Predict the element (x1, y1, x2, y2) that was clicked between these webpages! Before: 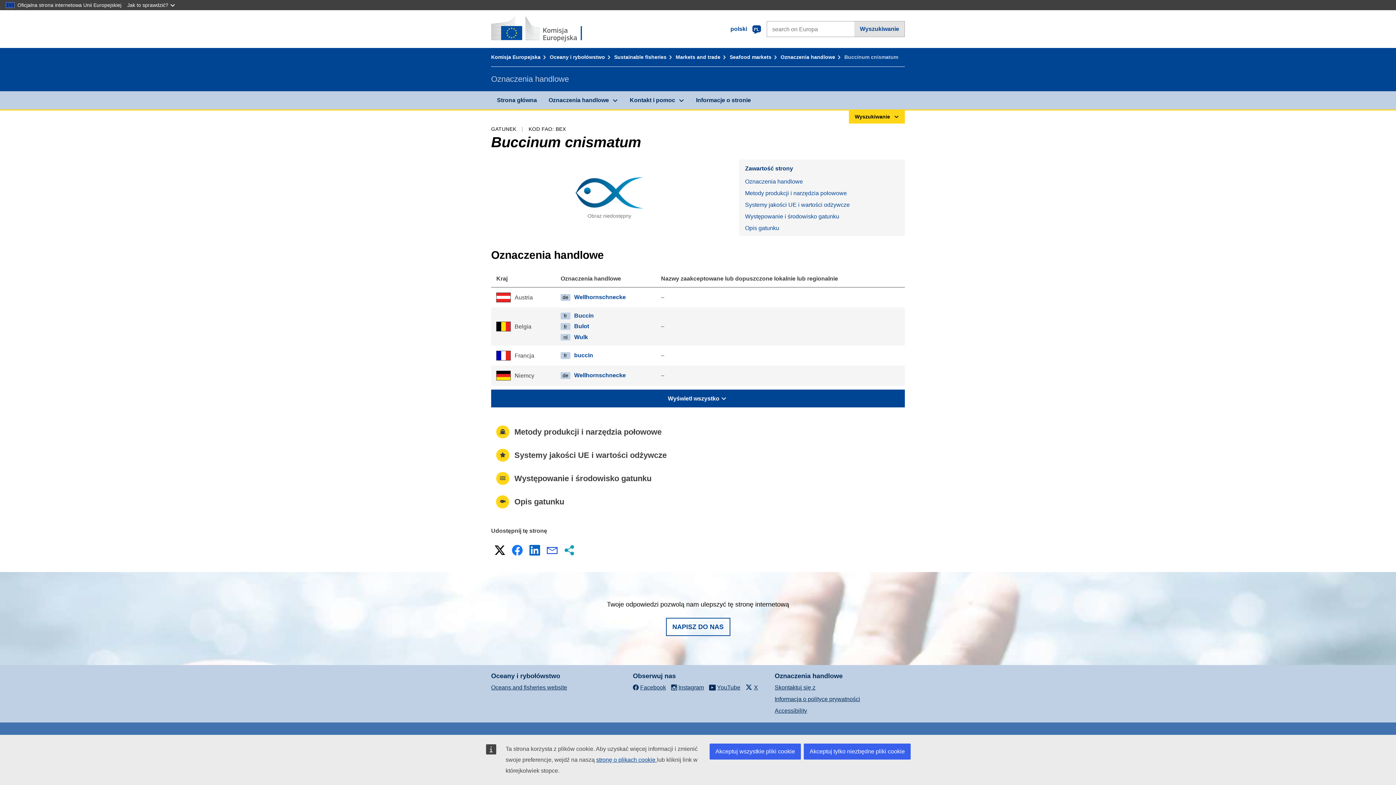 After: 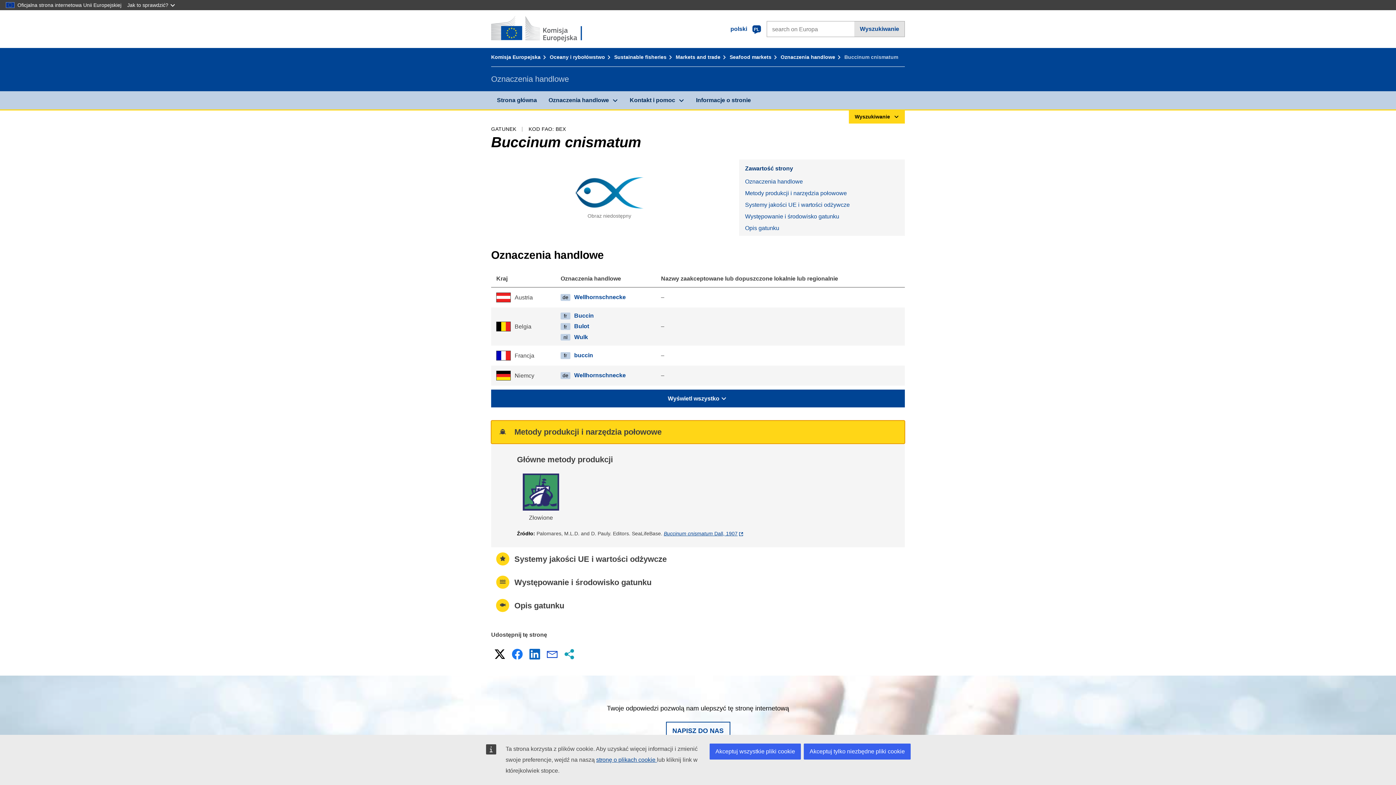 Action: label: Metody produkcji i narzędzia połowowe bbox: (491, 420, 905, 443)